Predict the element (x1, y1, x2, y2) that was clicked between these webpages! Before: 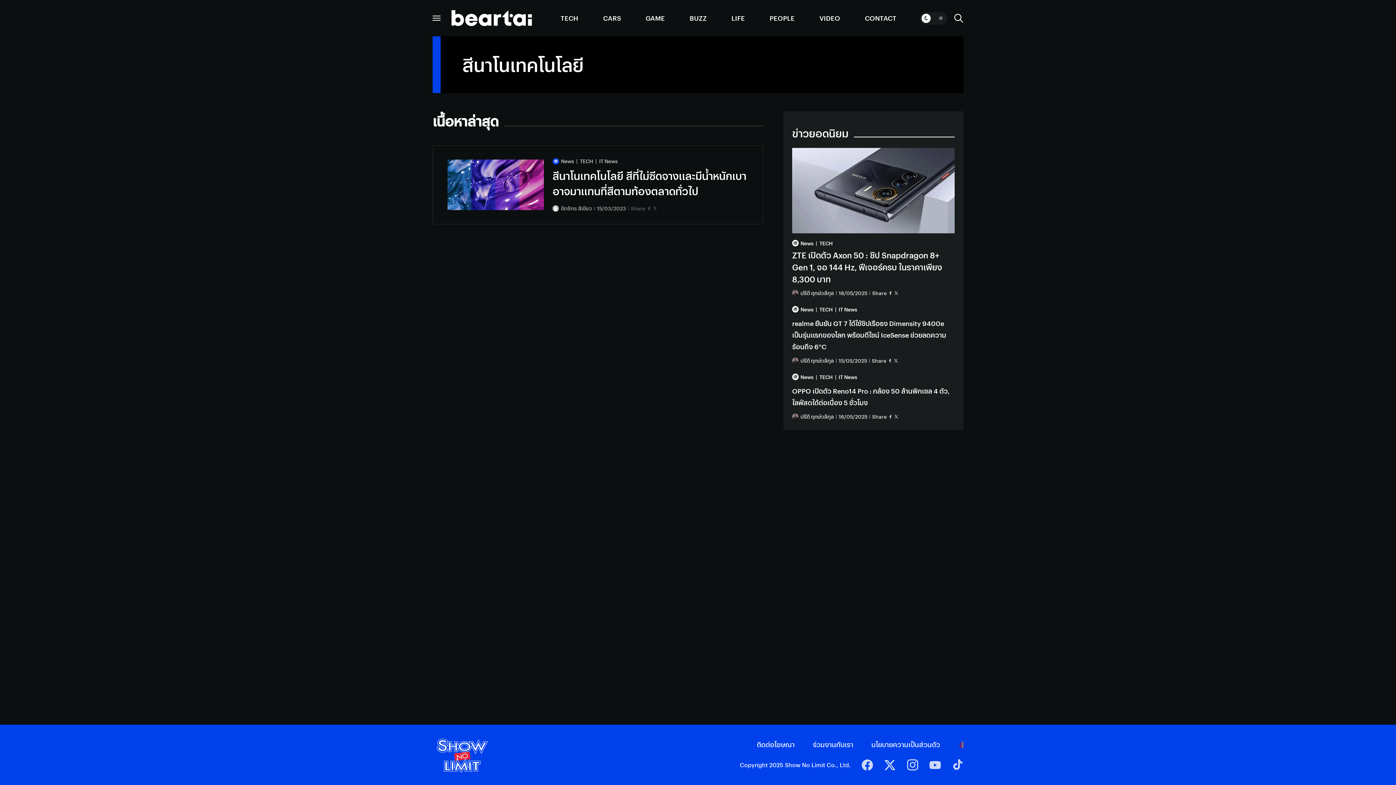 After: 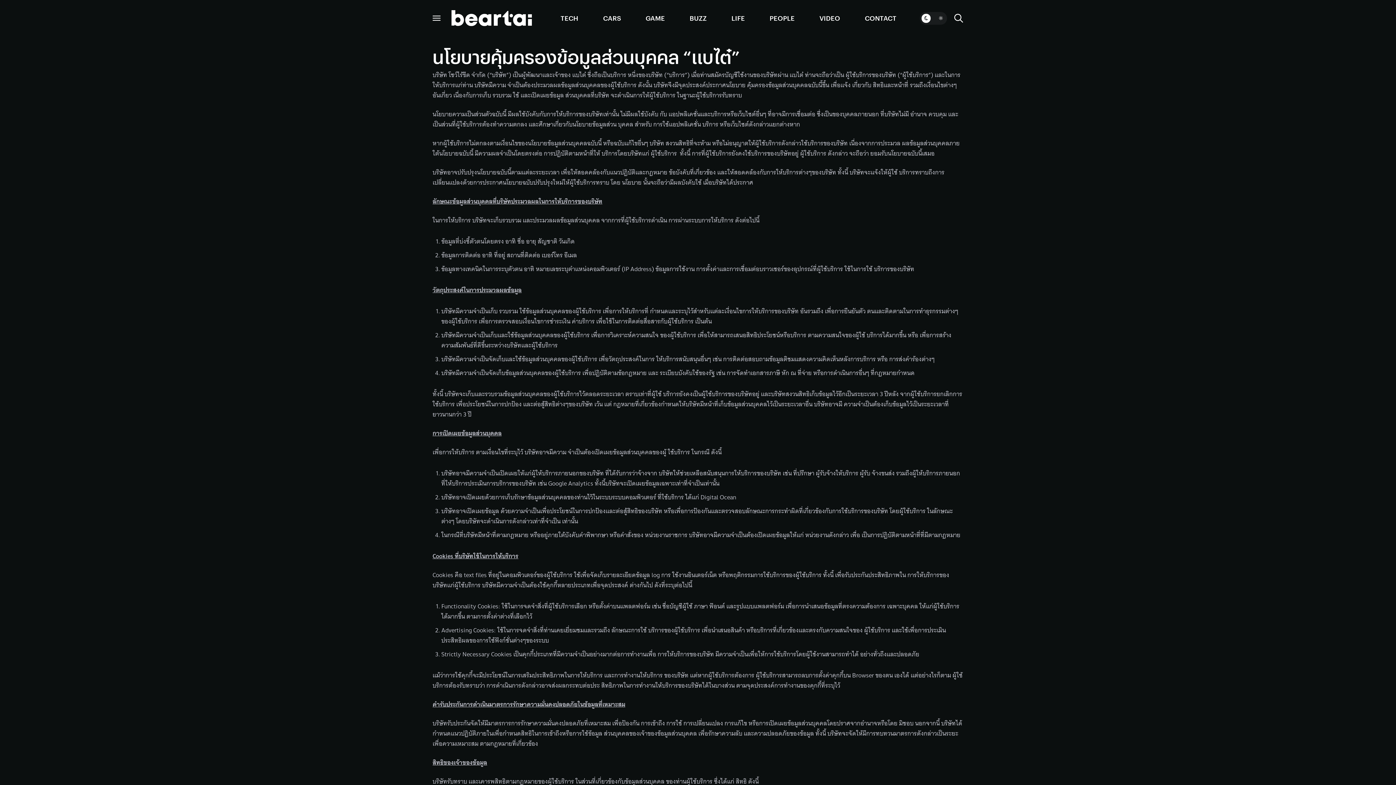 Action: label: นโยบายความเป็นส่วนตัว bbox: (871, 740, 940, 749)